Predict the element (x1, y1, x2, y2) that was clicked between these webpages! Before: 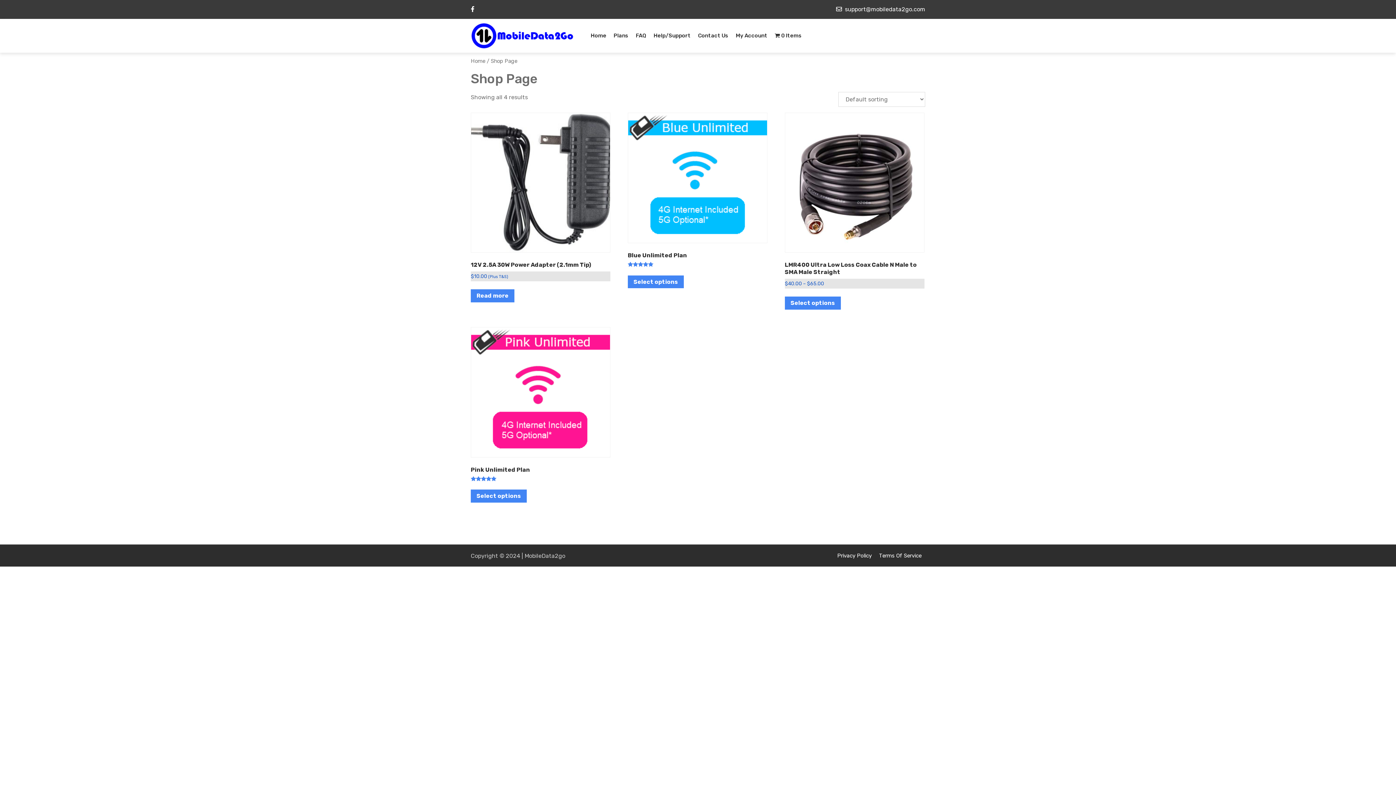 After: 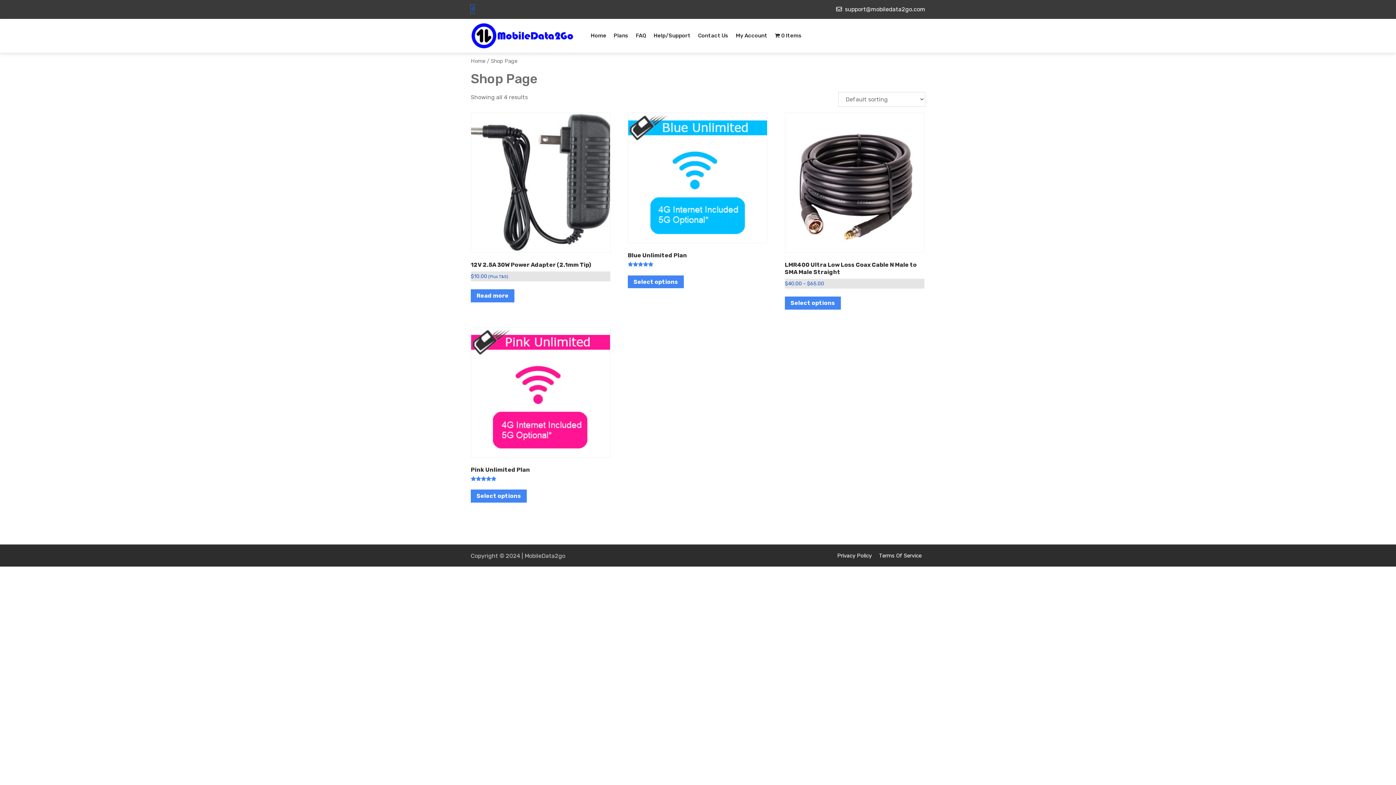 Action: bbox: (470, 4, 474, 13)